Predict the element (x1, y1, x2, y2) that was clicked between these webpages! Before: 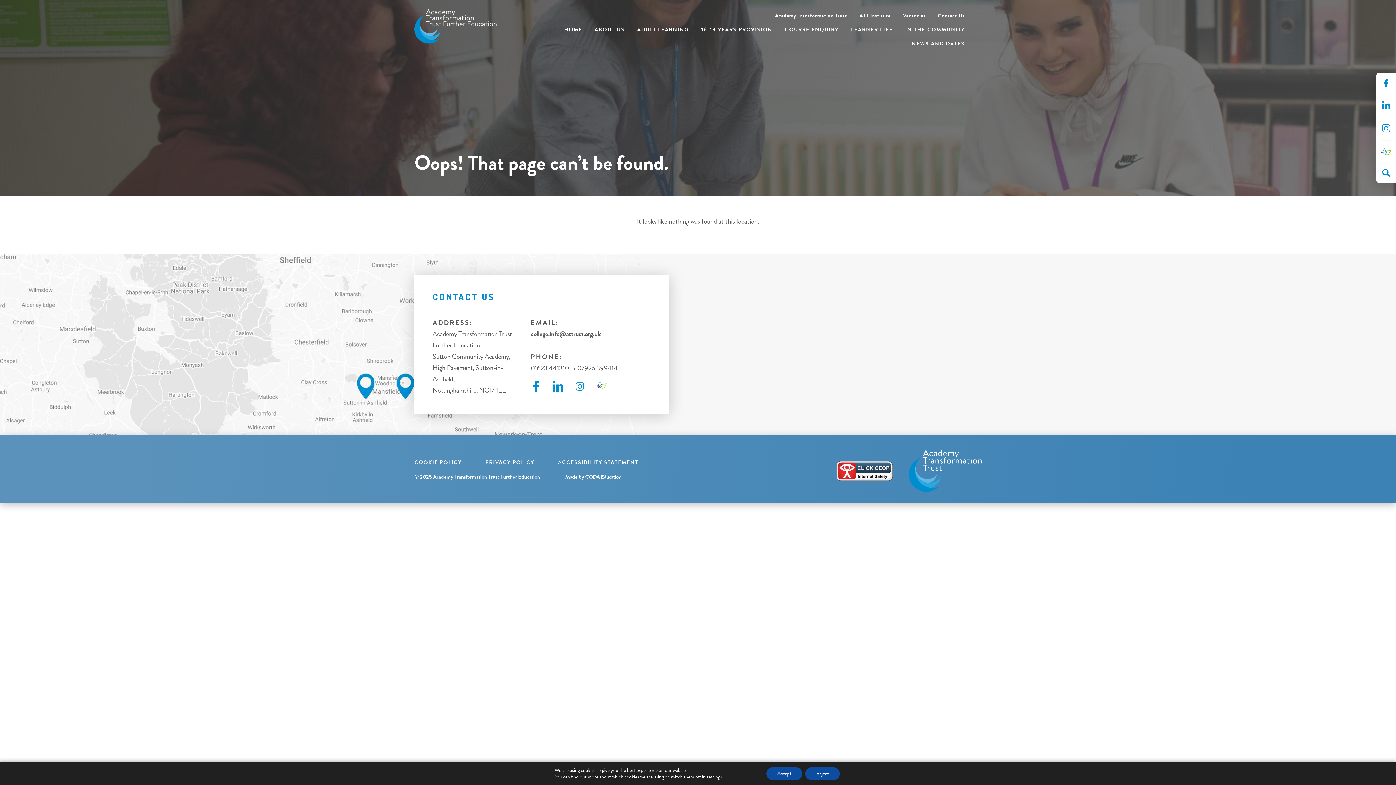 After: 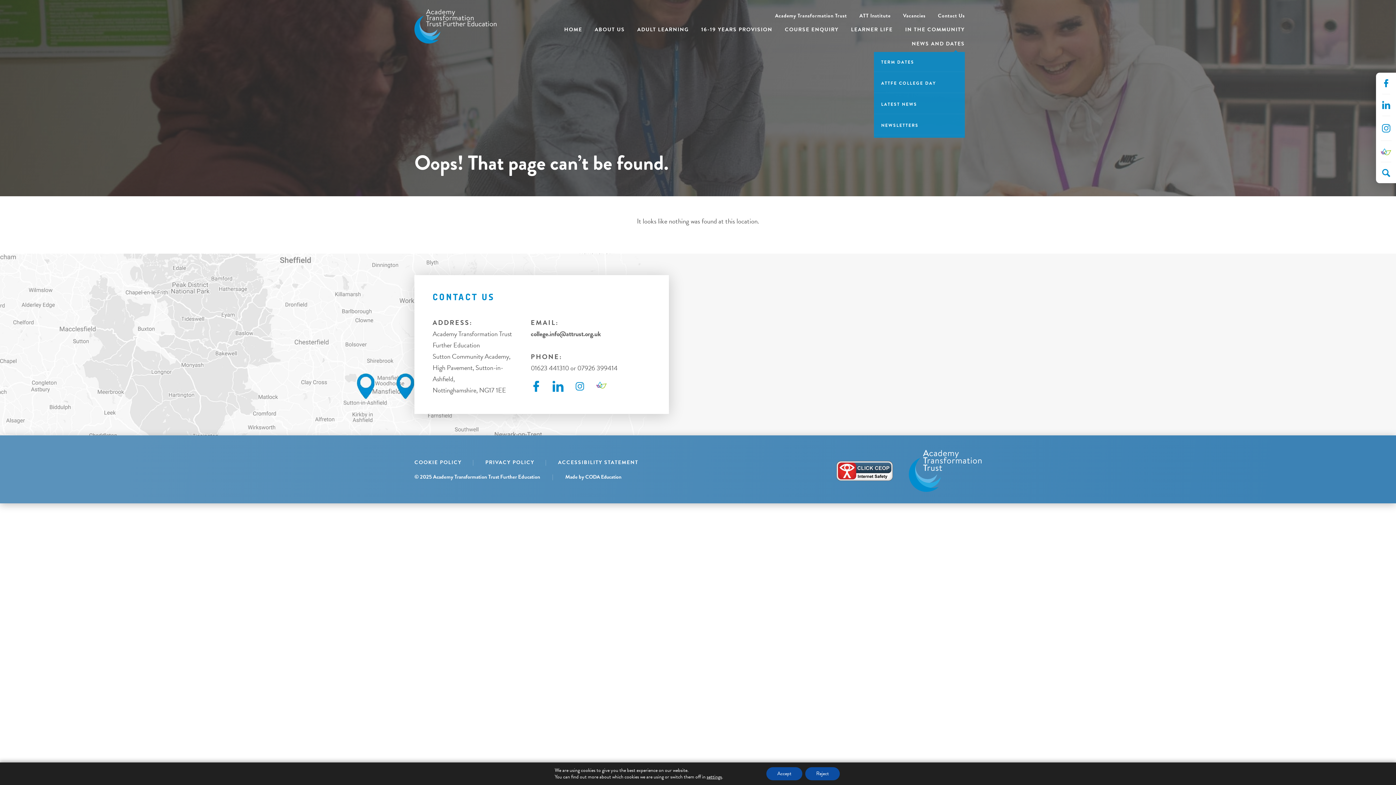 Action: bbox: (911, 37, 965, 52) label: NEWS AND DATES